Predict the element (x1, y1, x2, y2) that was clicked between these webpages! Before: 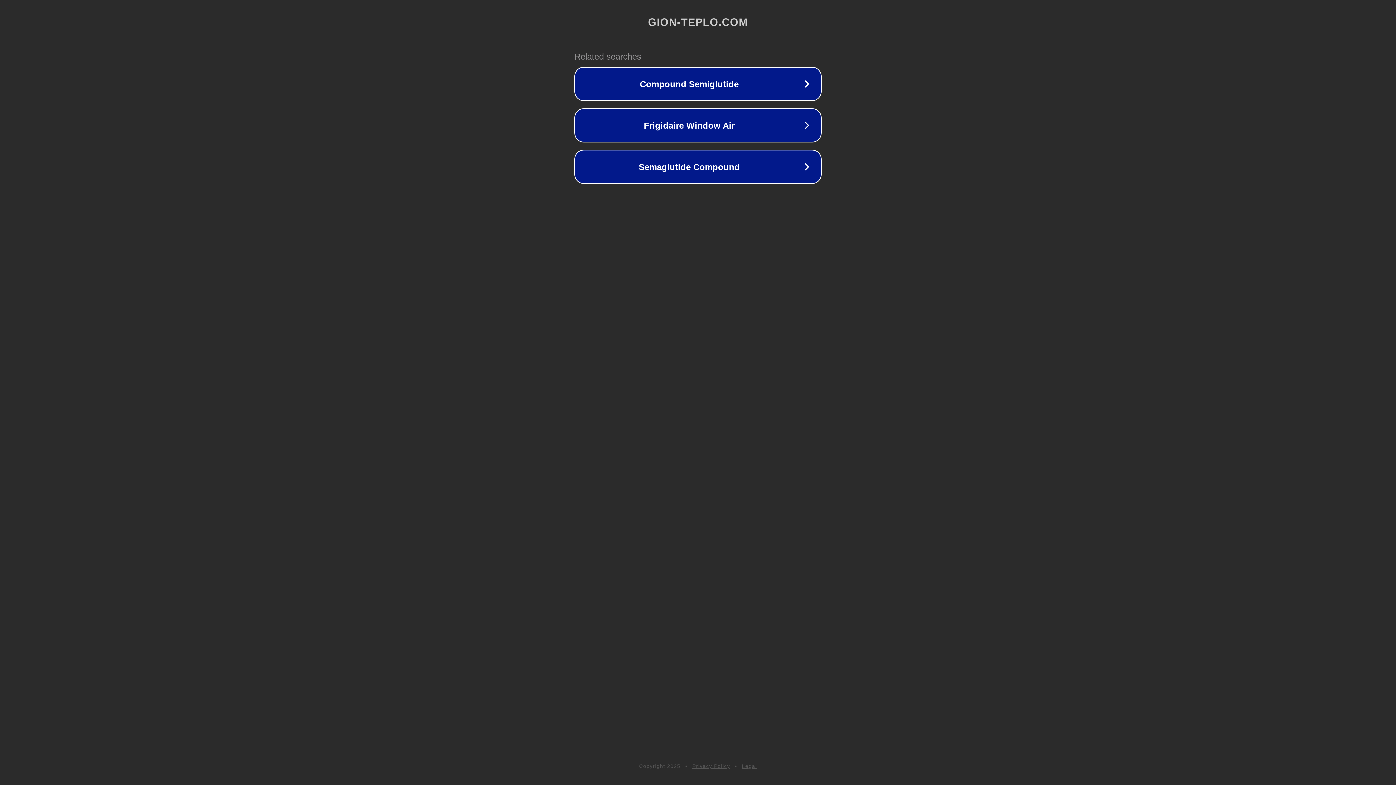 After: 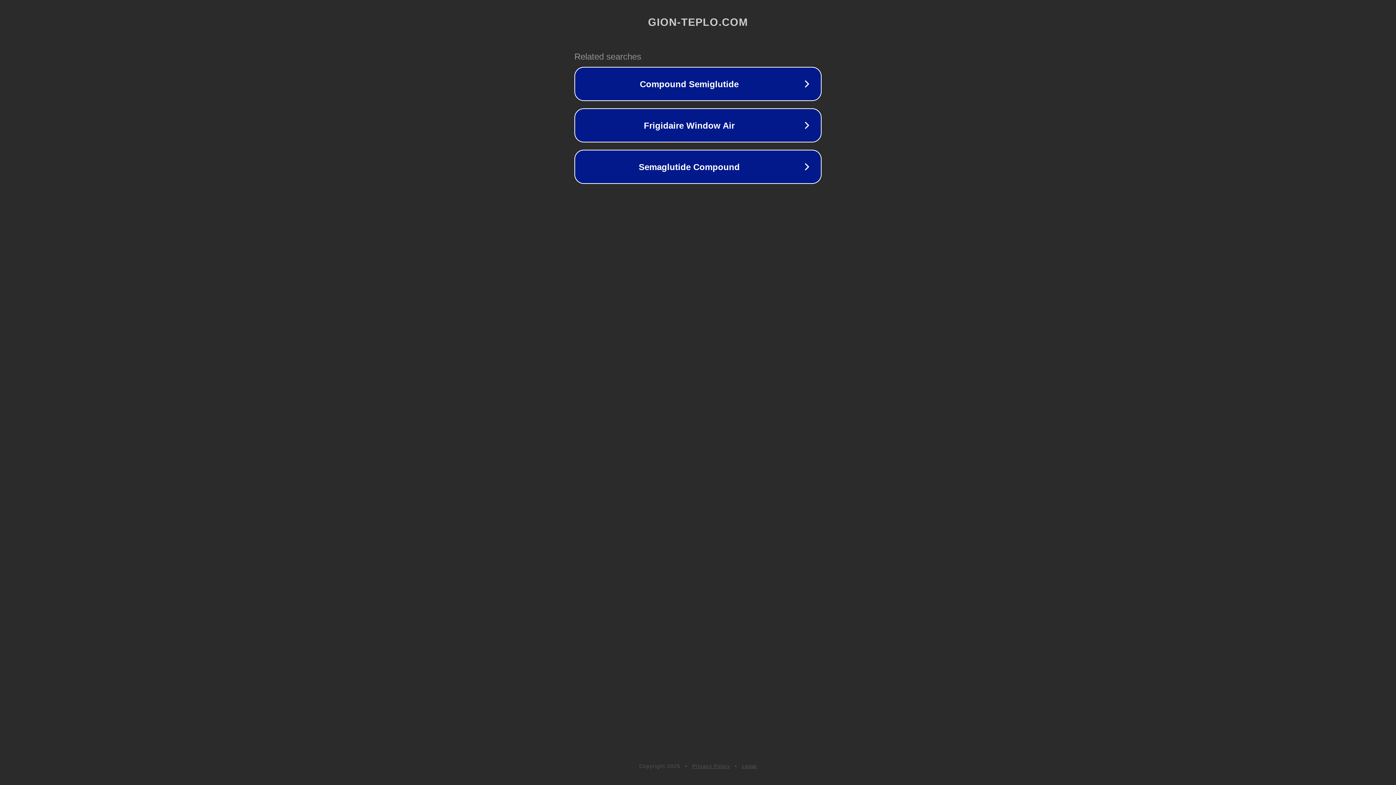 Action: label: Privacy Policy bbox: (692, 763, 730, 769)